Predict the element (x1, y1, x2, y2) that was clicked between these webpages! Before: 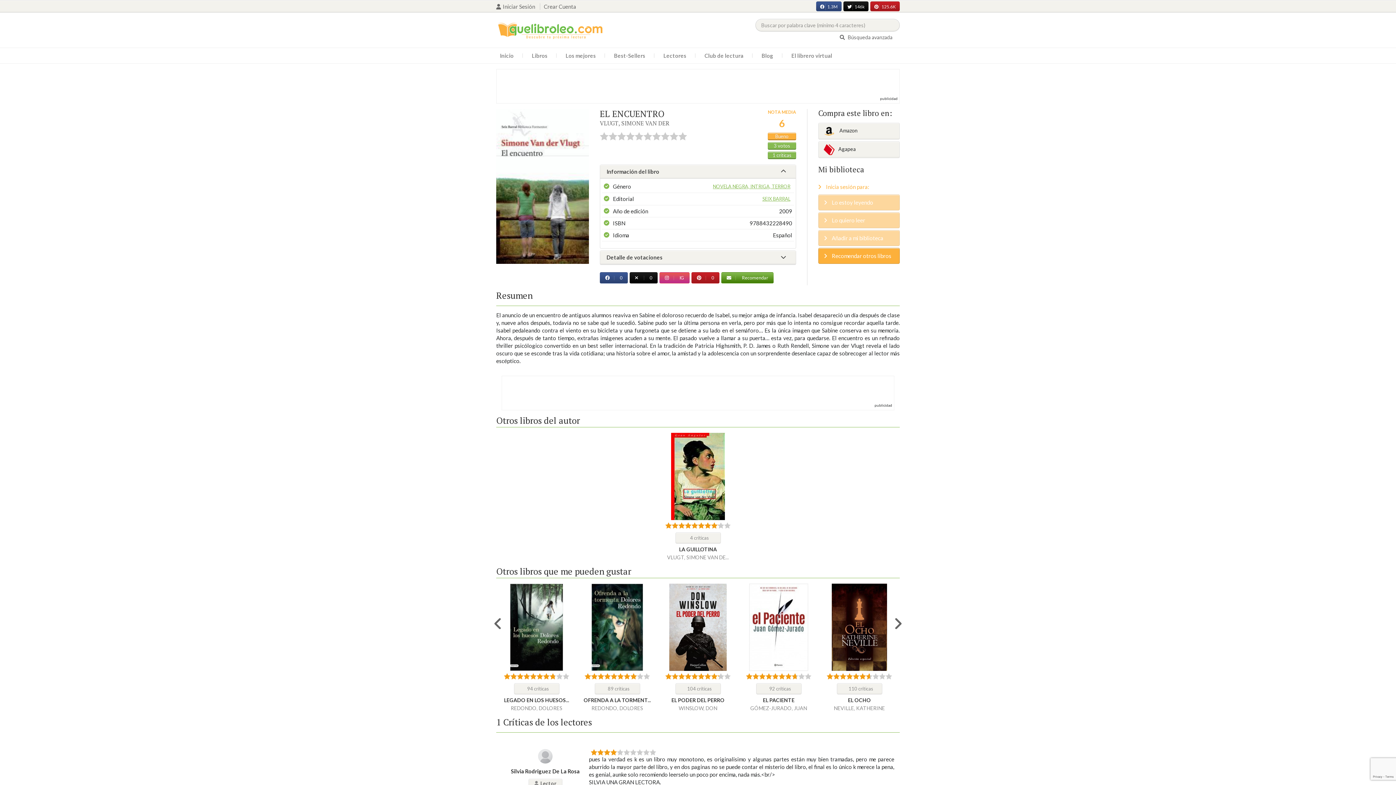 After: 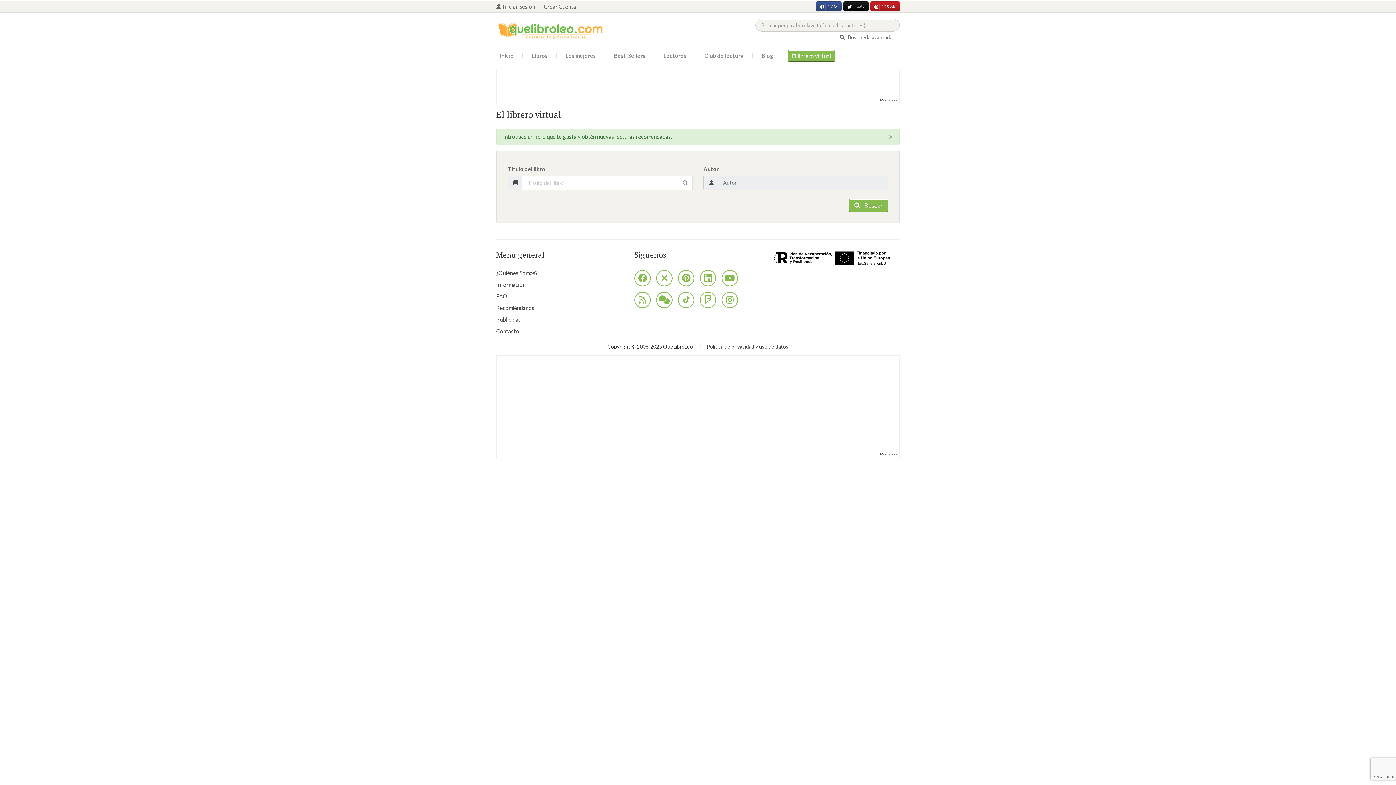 Action: bbox: (788, 49, 836, 61) label: El librero virtual